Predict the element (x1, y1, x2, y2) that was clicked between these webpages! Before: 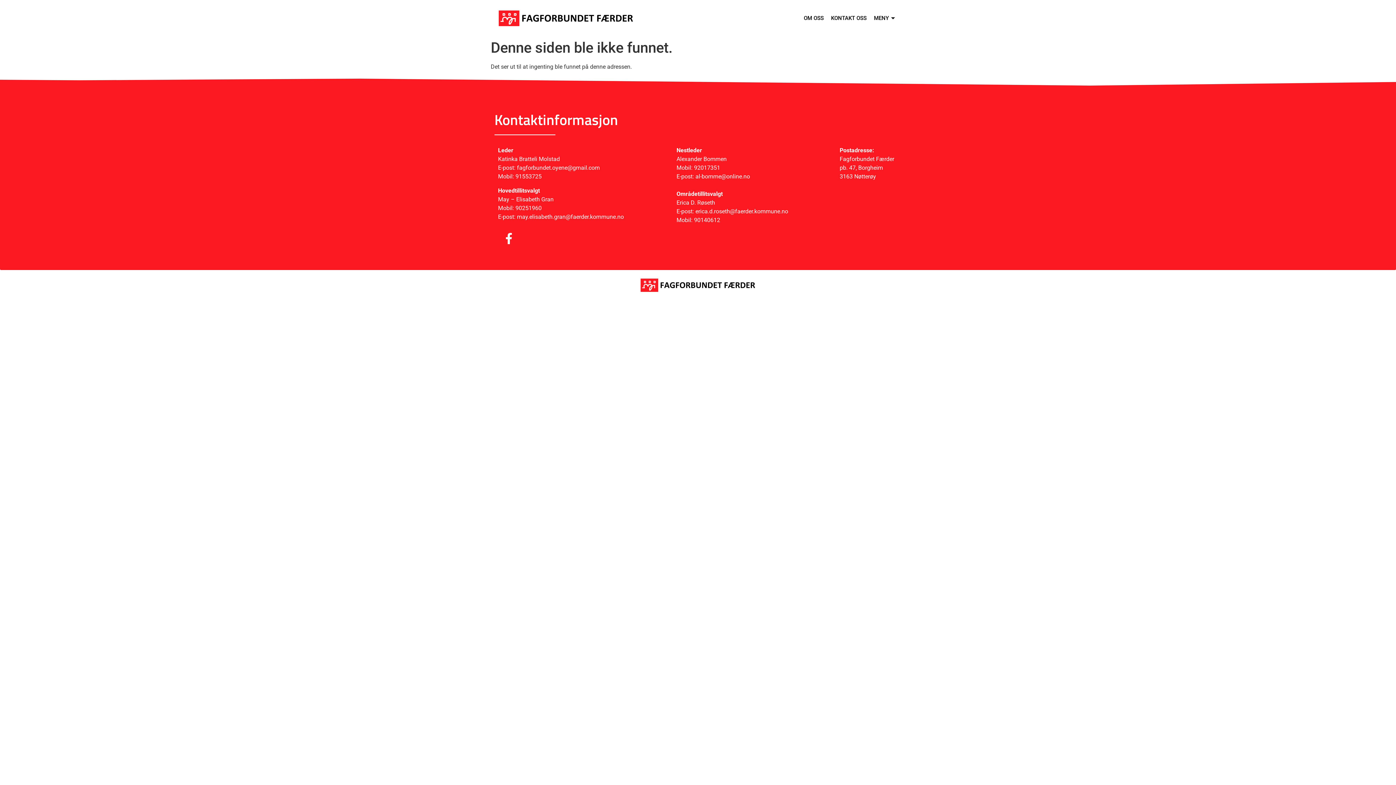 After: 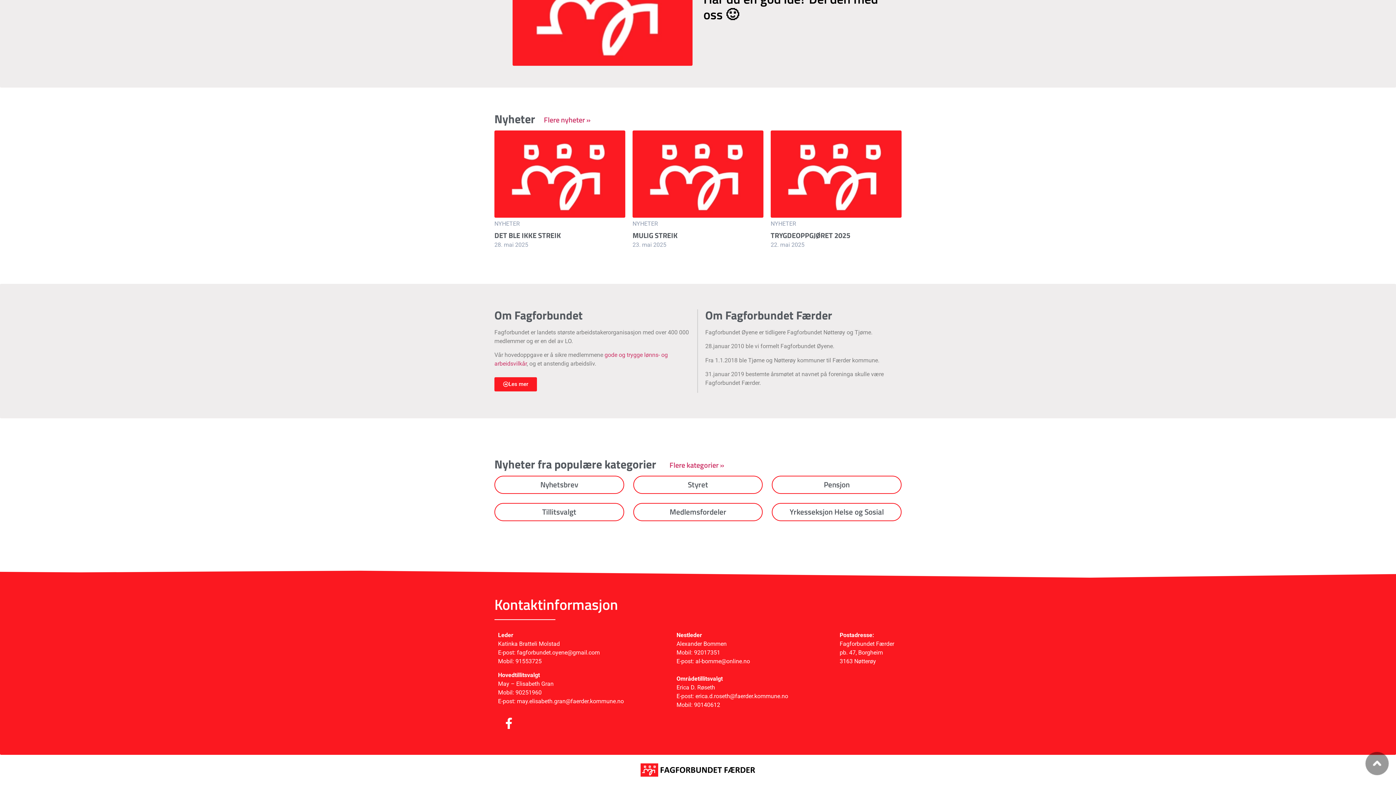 Action: label: OM OSS bbox: (800, 3, 827, 32)